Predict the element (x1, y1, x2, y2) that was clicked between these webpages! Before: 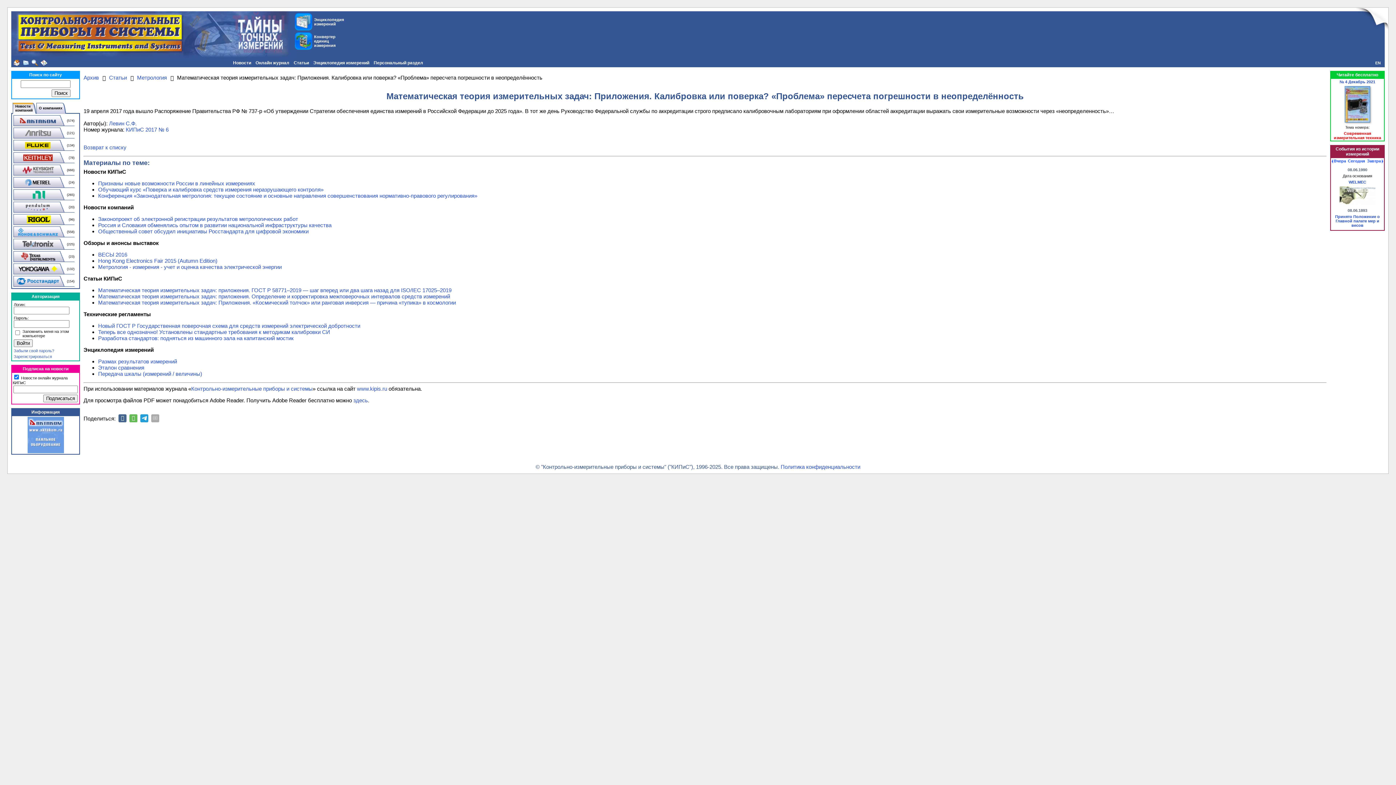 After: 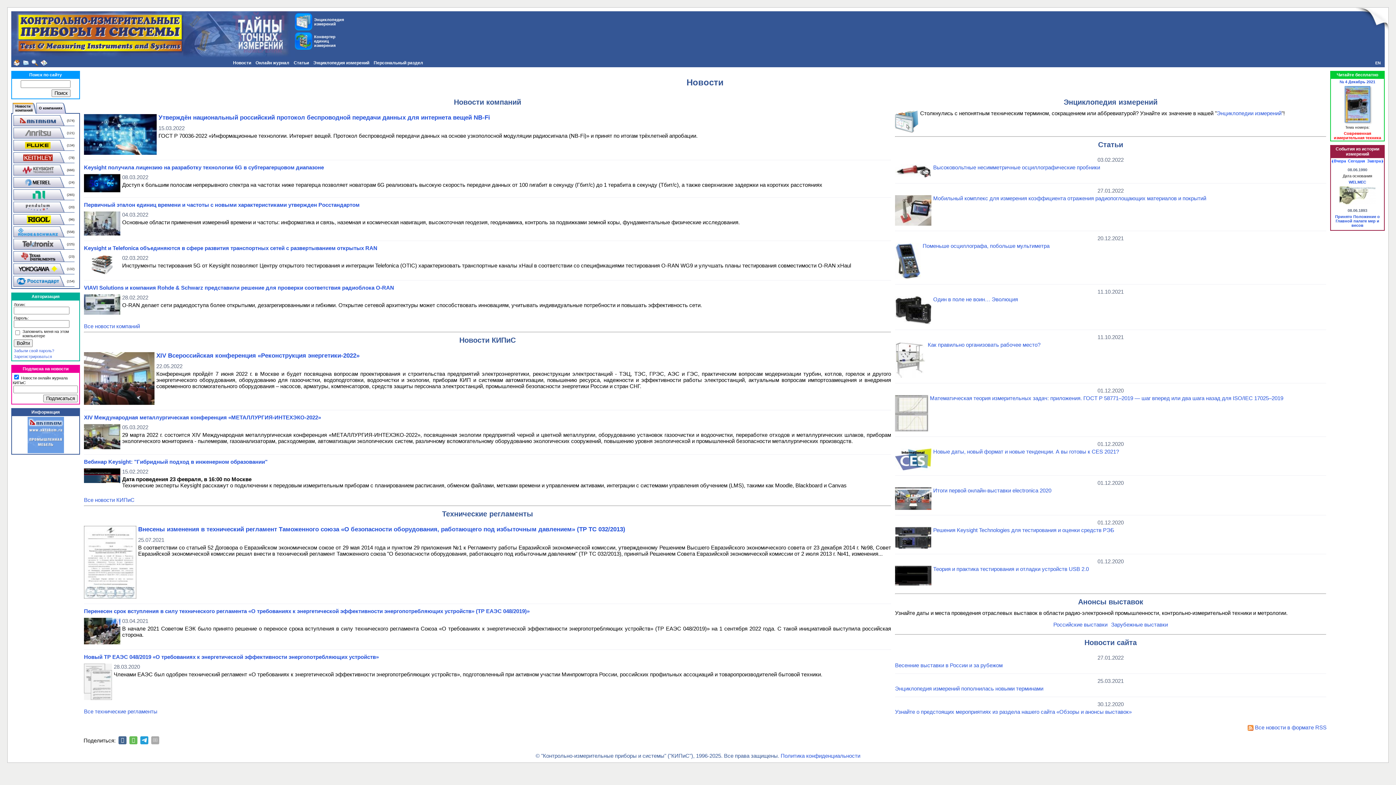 Action: bbox: (191, 385, 312, 392) label: Контрольно-измерительные приборы и системы